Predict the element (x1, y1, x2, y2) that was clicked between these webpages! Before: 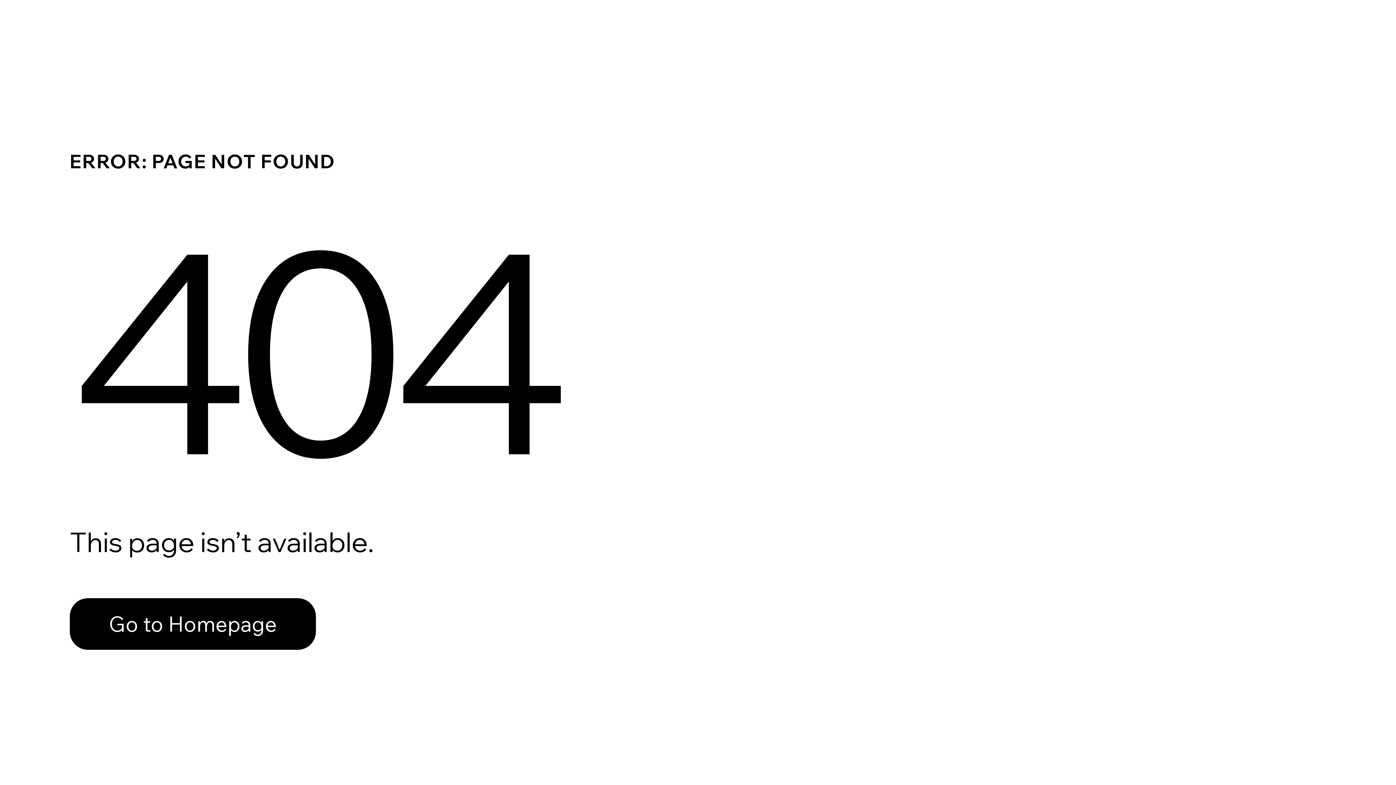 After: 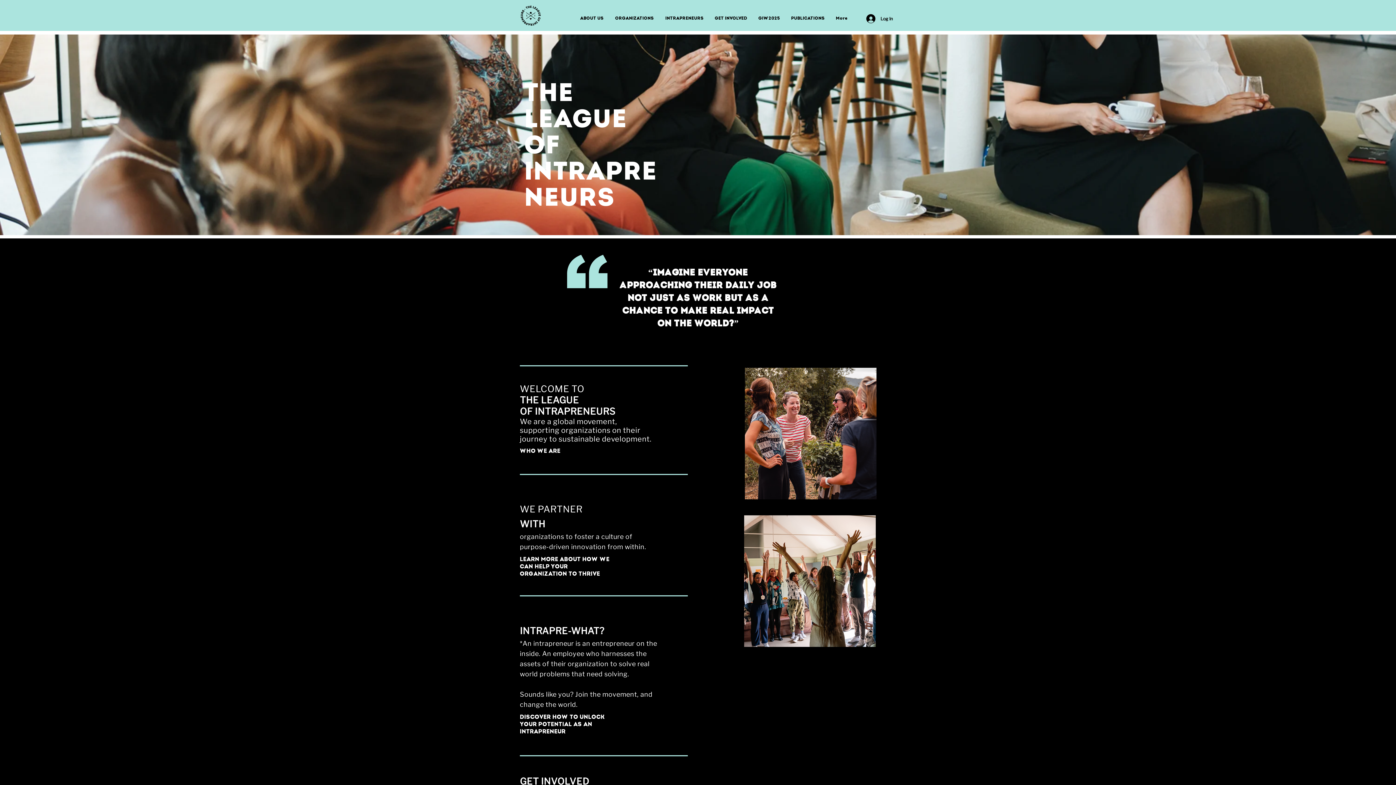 Action: label: Go to Homepage bbox: (69, 582, 768, 659)